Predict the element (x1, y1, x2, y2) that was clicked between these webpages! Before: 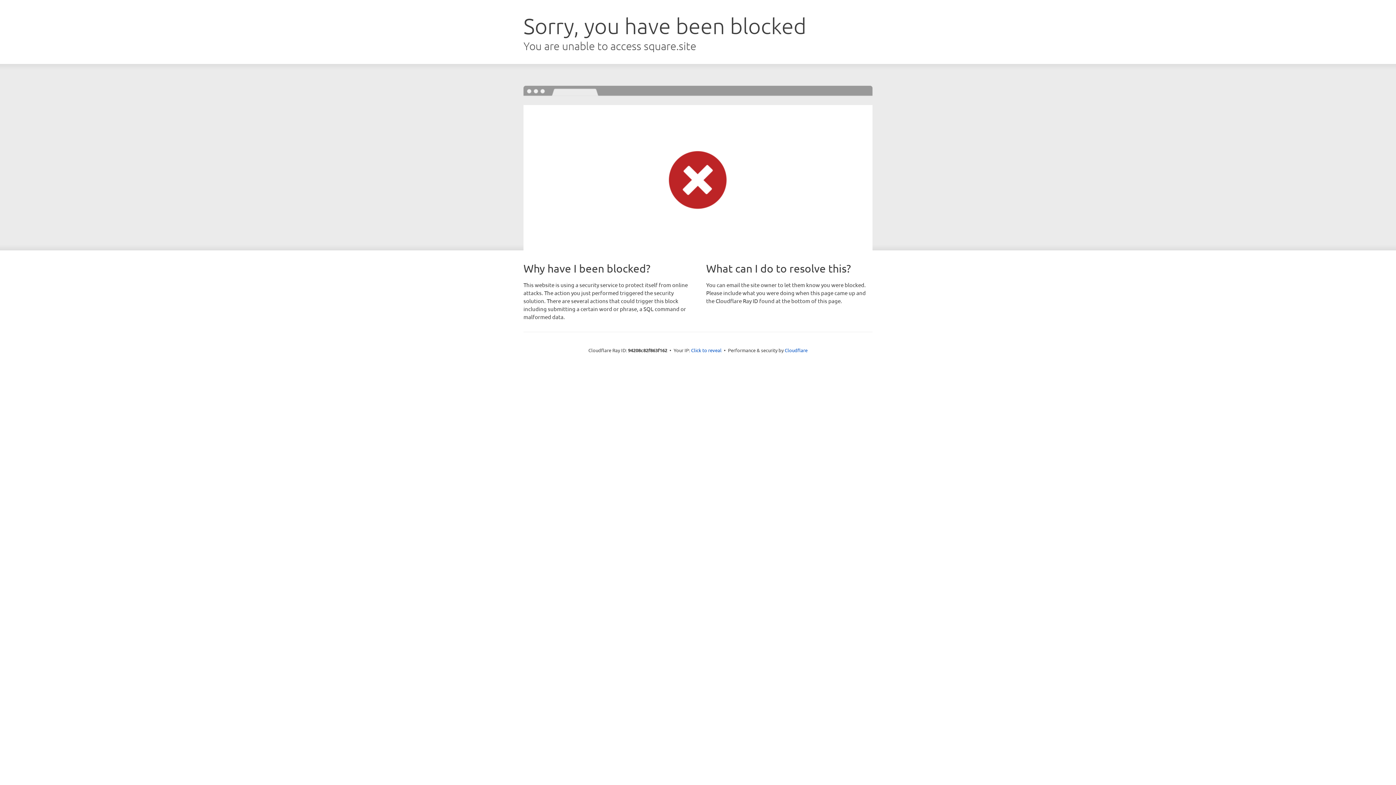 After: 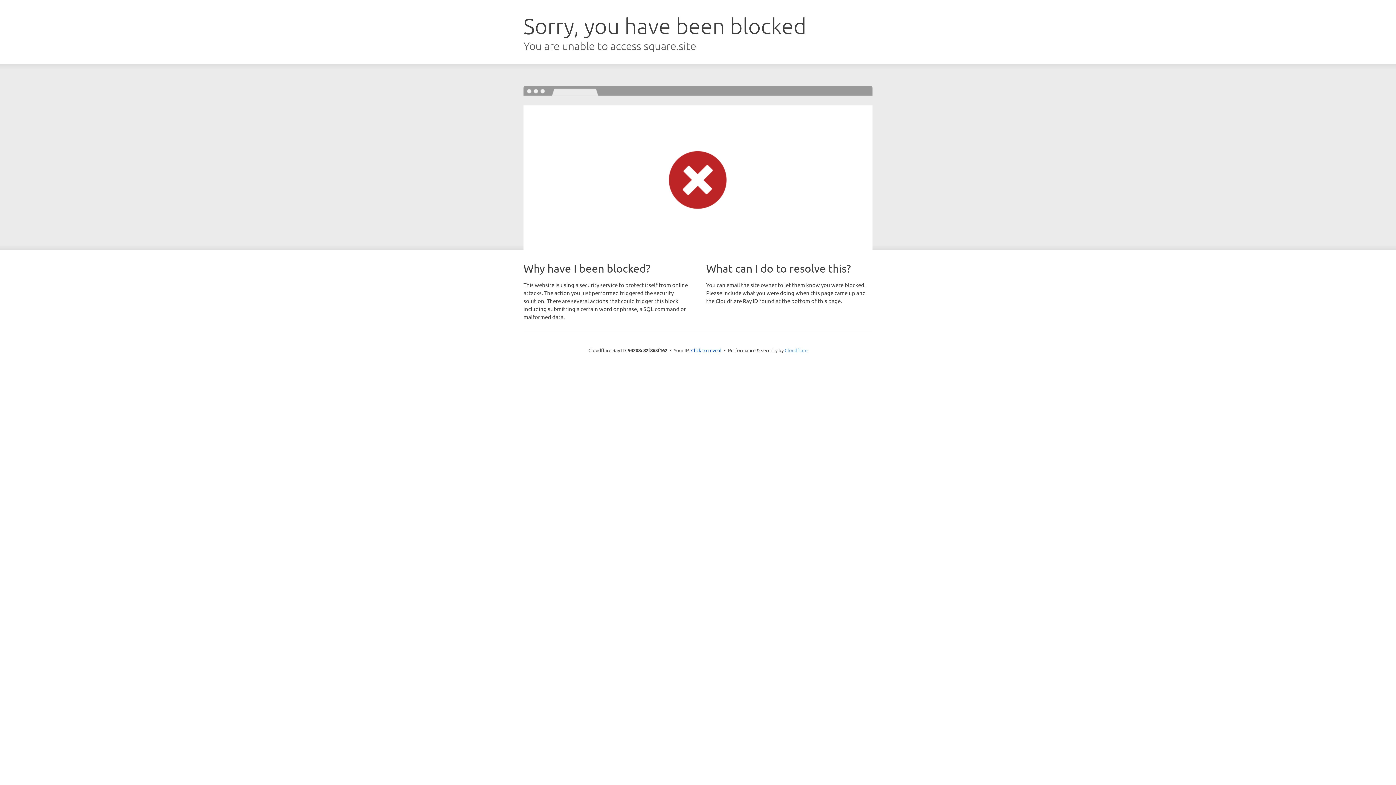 Action: label: Cloudflare bbox: (784, 347, 807, 353)